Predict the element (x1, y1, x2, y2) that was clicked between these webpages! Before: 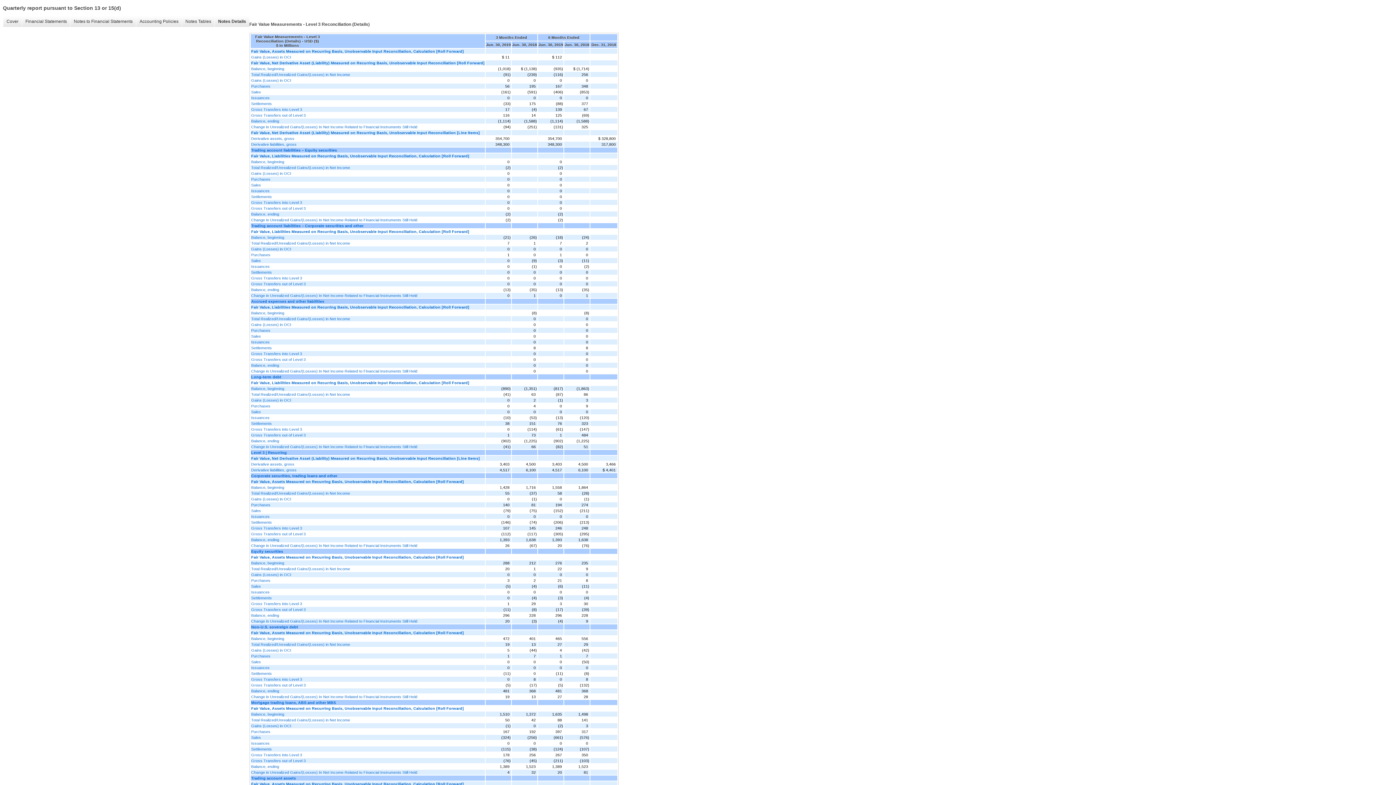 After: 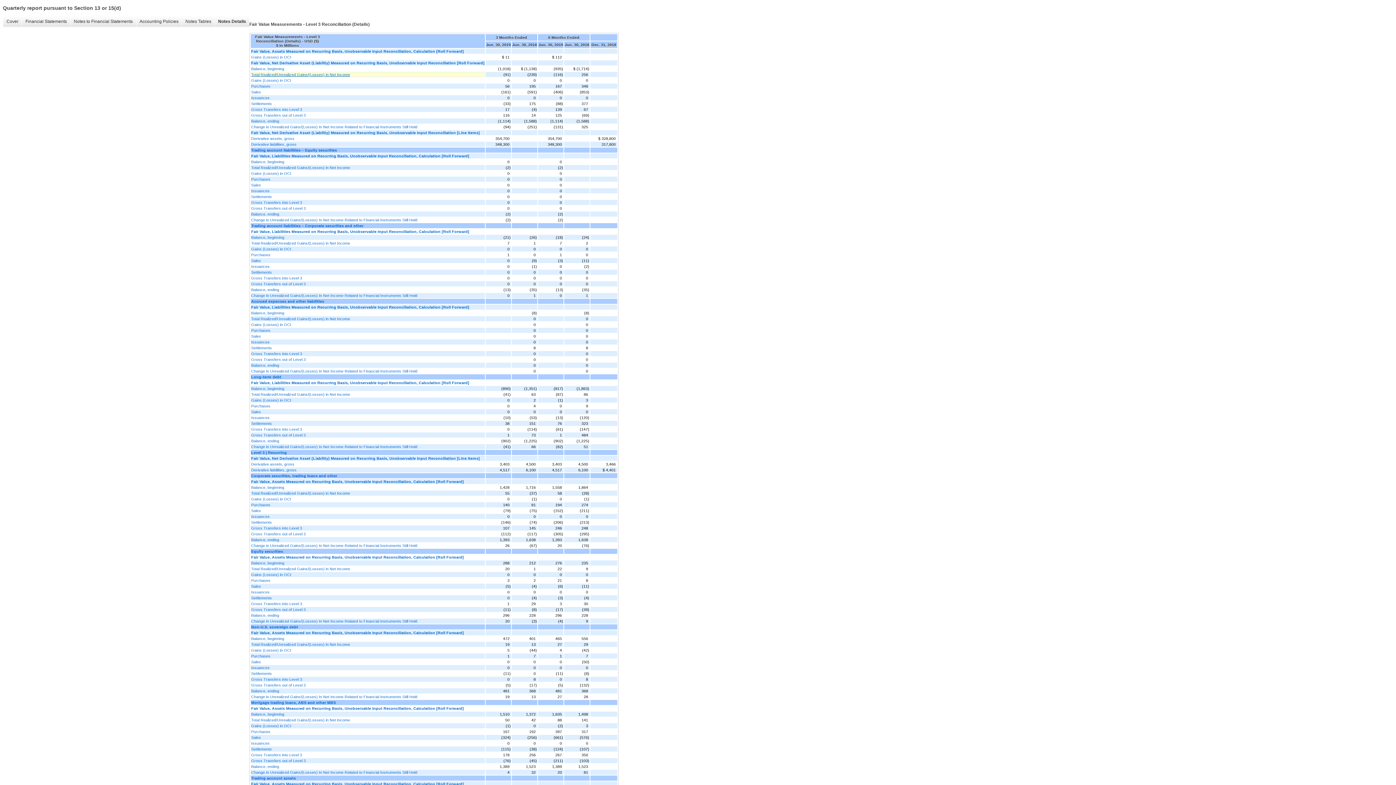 Action: label: Total Realized/Unrealized Gains/(Losses) in Net Income bbox: (251, 72, 484, 76)